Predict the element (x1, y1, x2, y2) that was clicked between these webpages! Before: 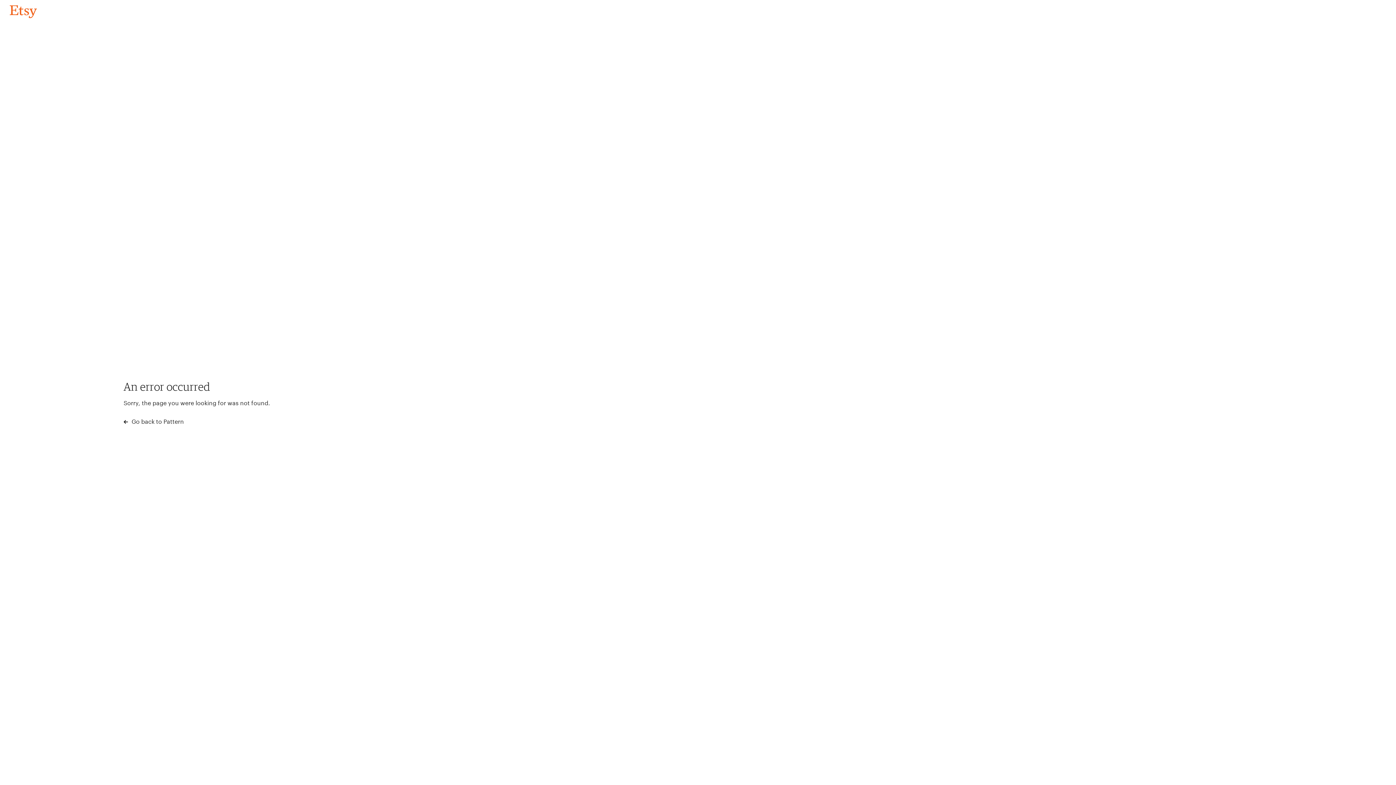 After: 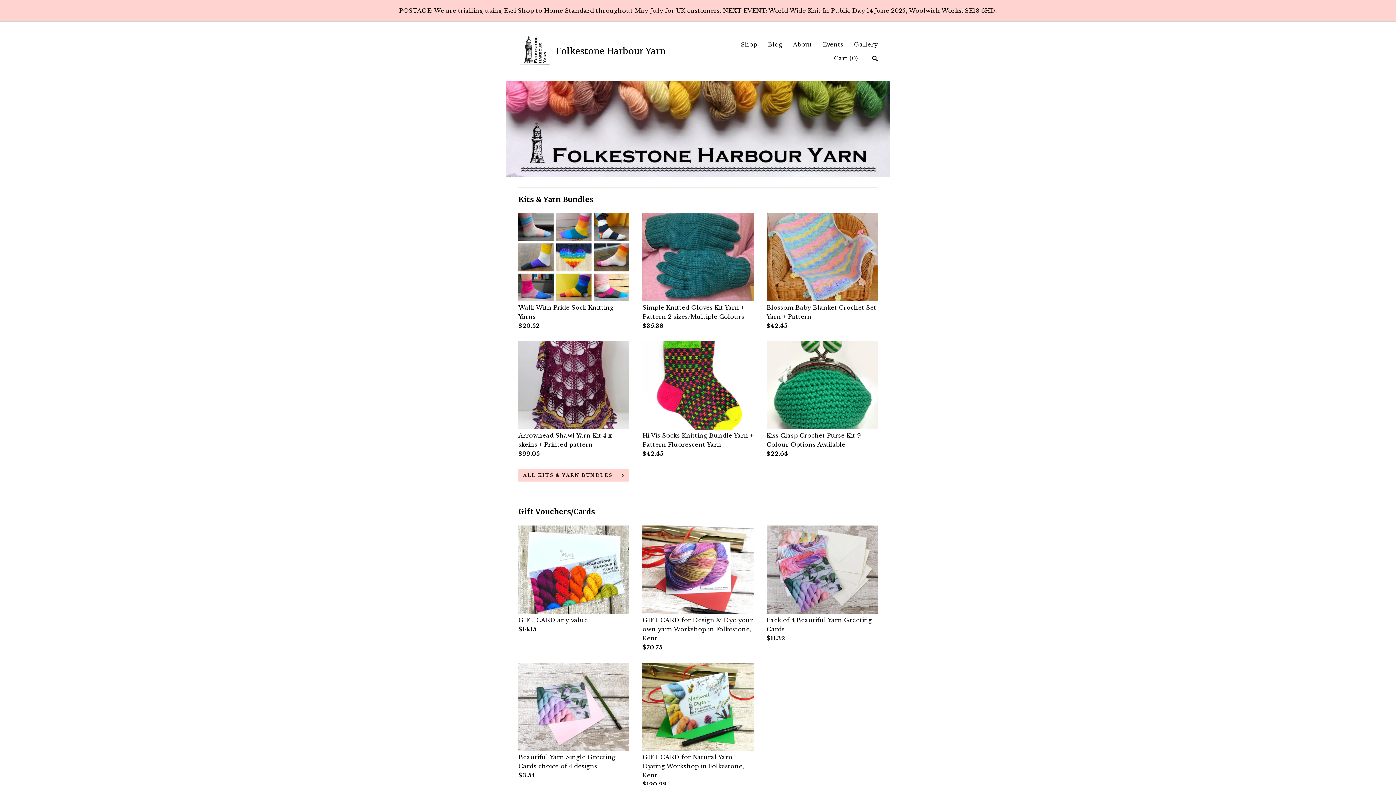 Action: bbox: (4, 3, 42, 18) label: Go back to Pattern